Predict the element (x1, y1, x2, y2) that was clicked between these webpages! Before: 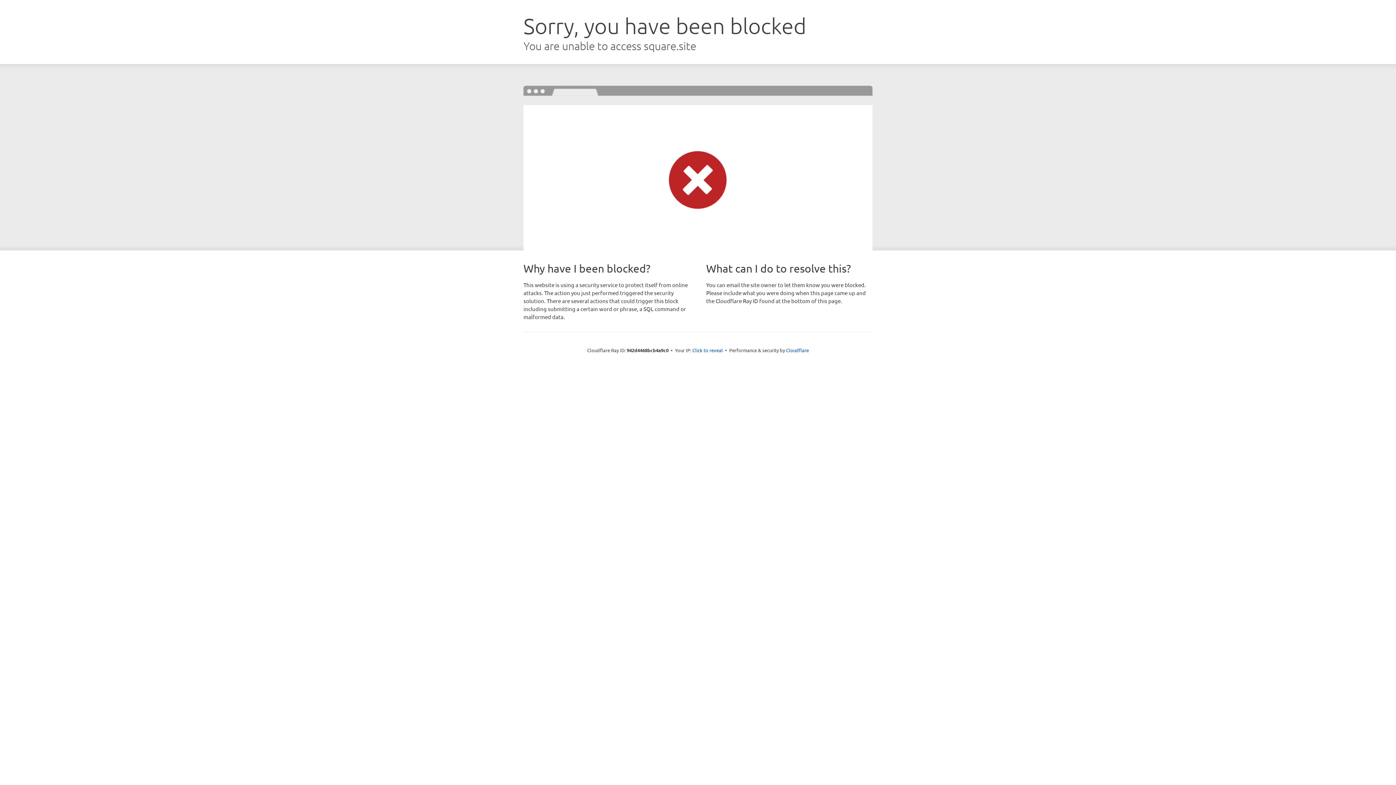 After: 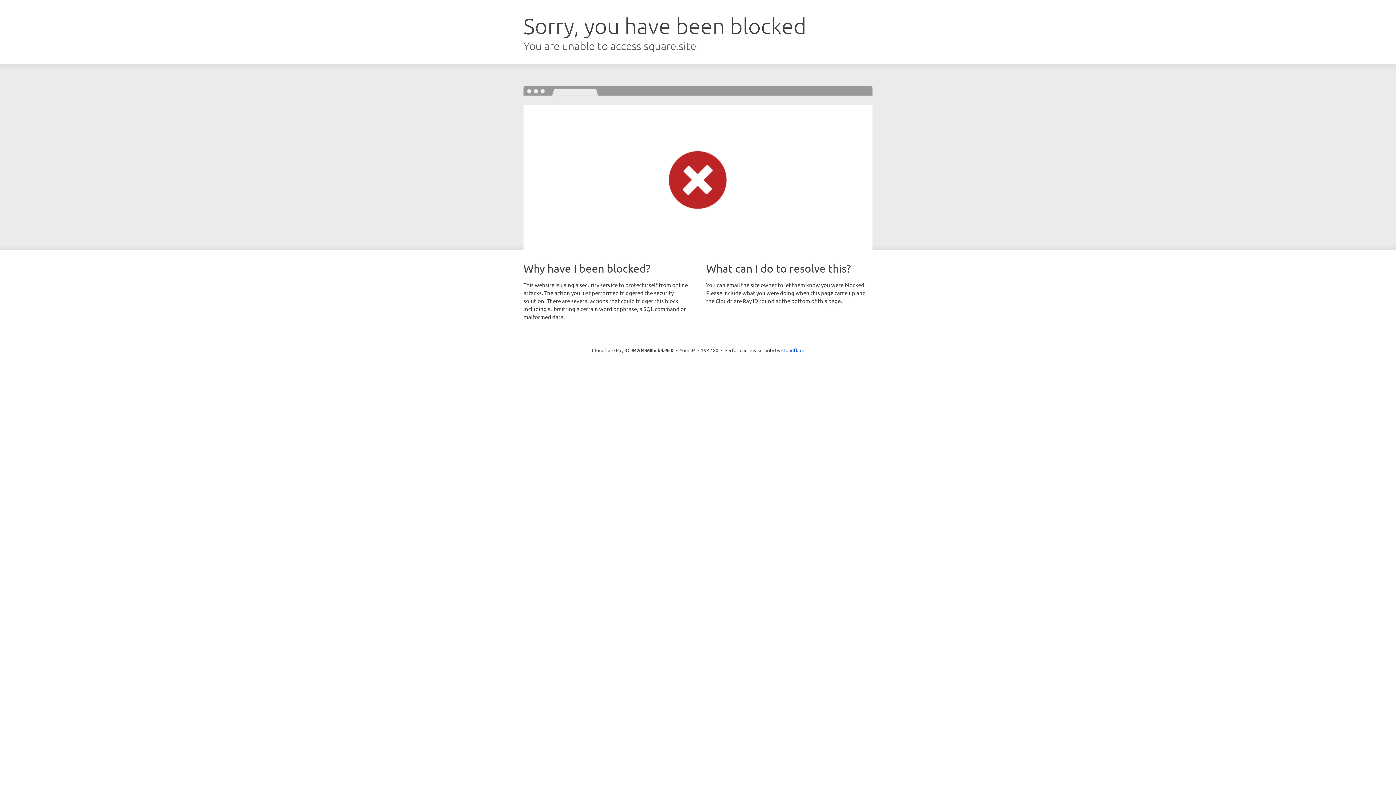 Action: bbox: (692, 346, 723, 353) label: Click to reveal